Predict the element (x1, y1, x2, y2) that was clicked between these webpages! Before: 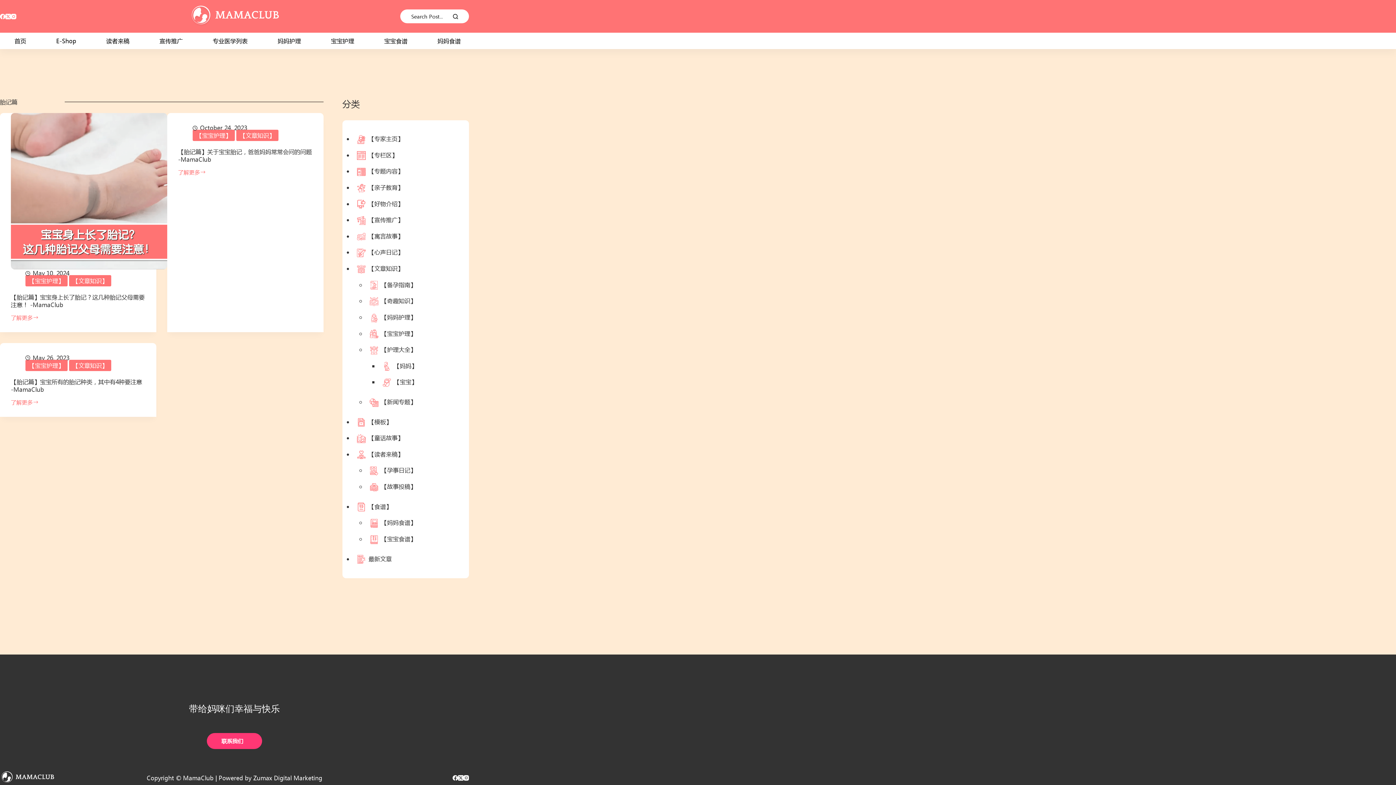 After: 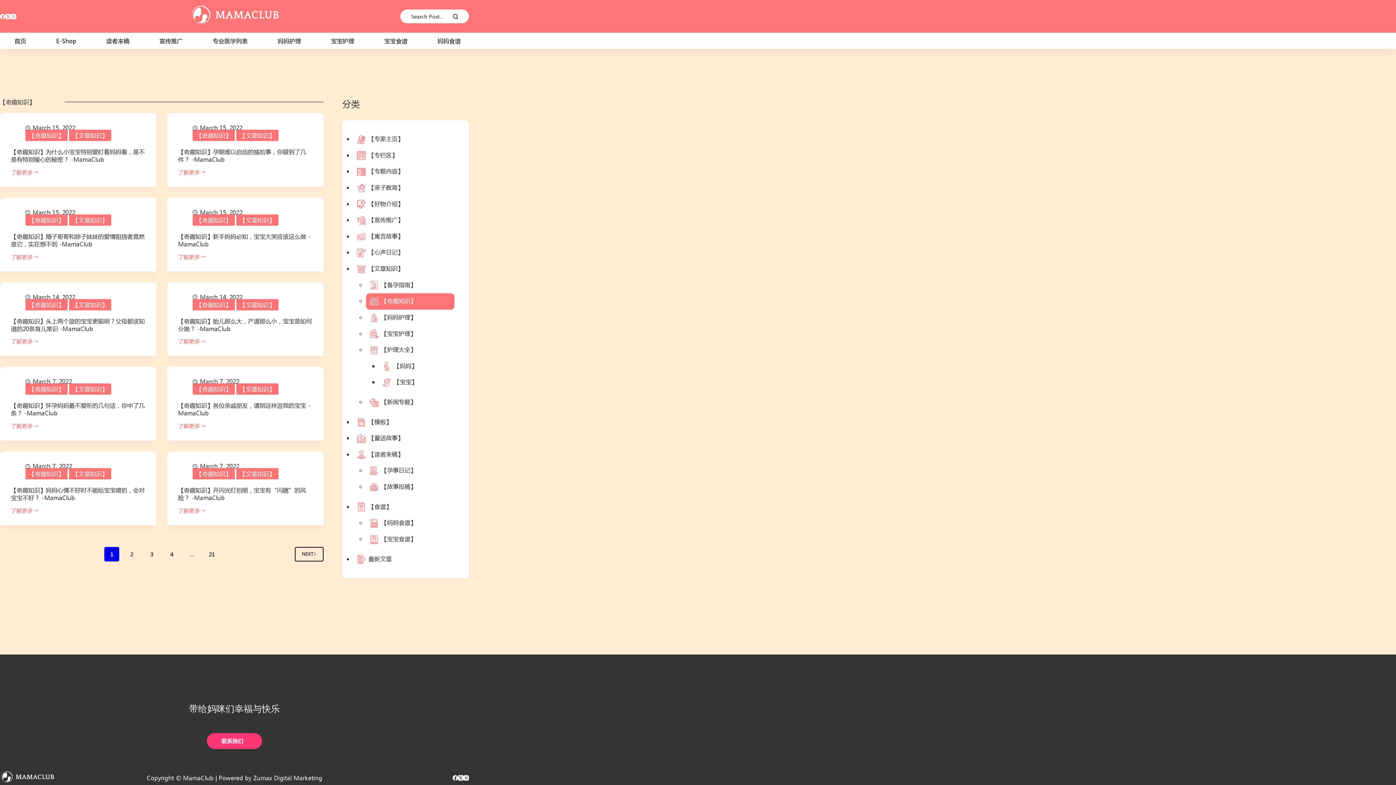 Action: bbox: (369, 297, 416, 304) label: 【奇趣知识】